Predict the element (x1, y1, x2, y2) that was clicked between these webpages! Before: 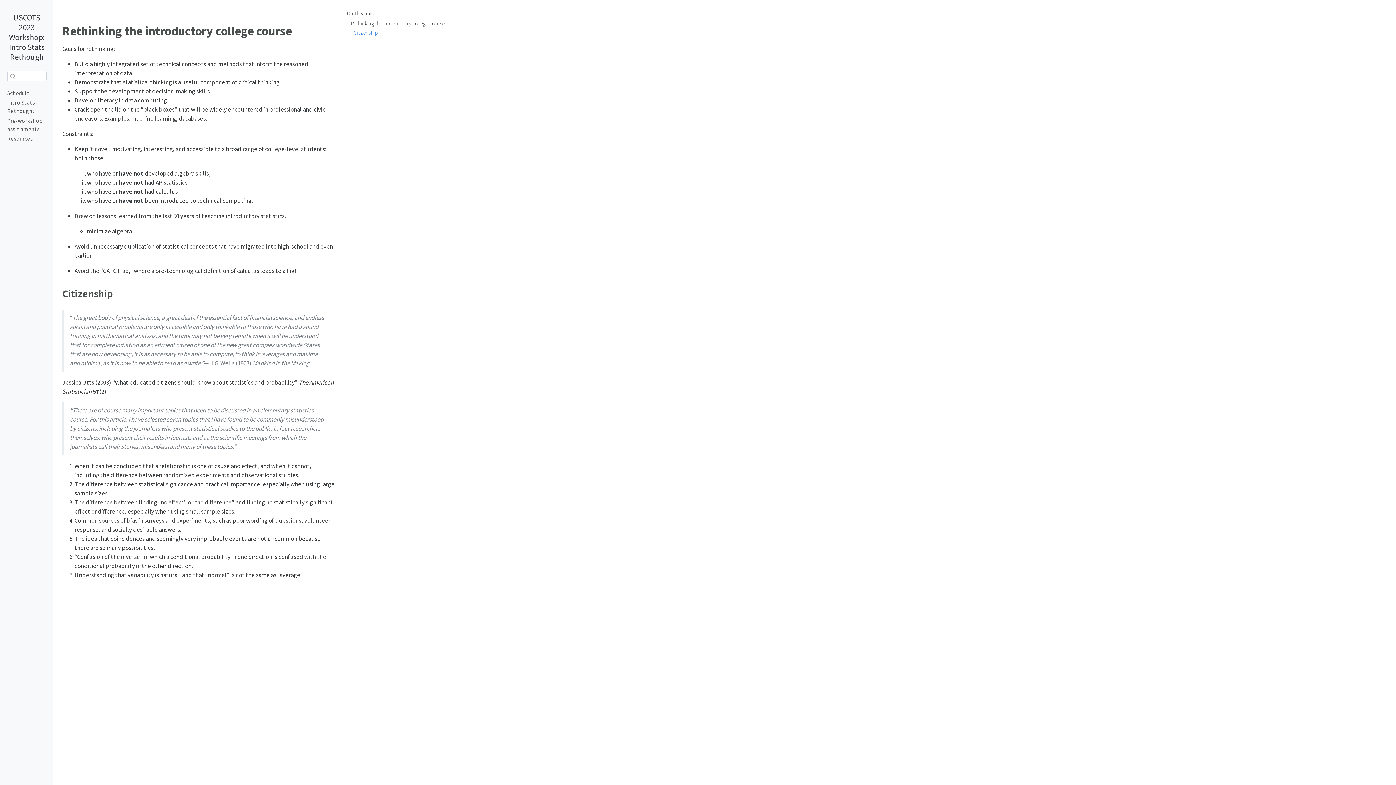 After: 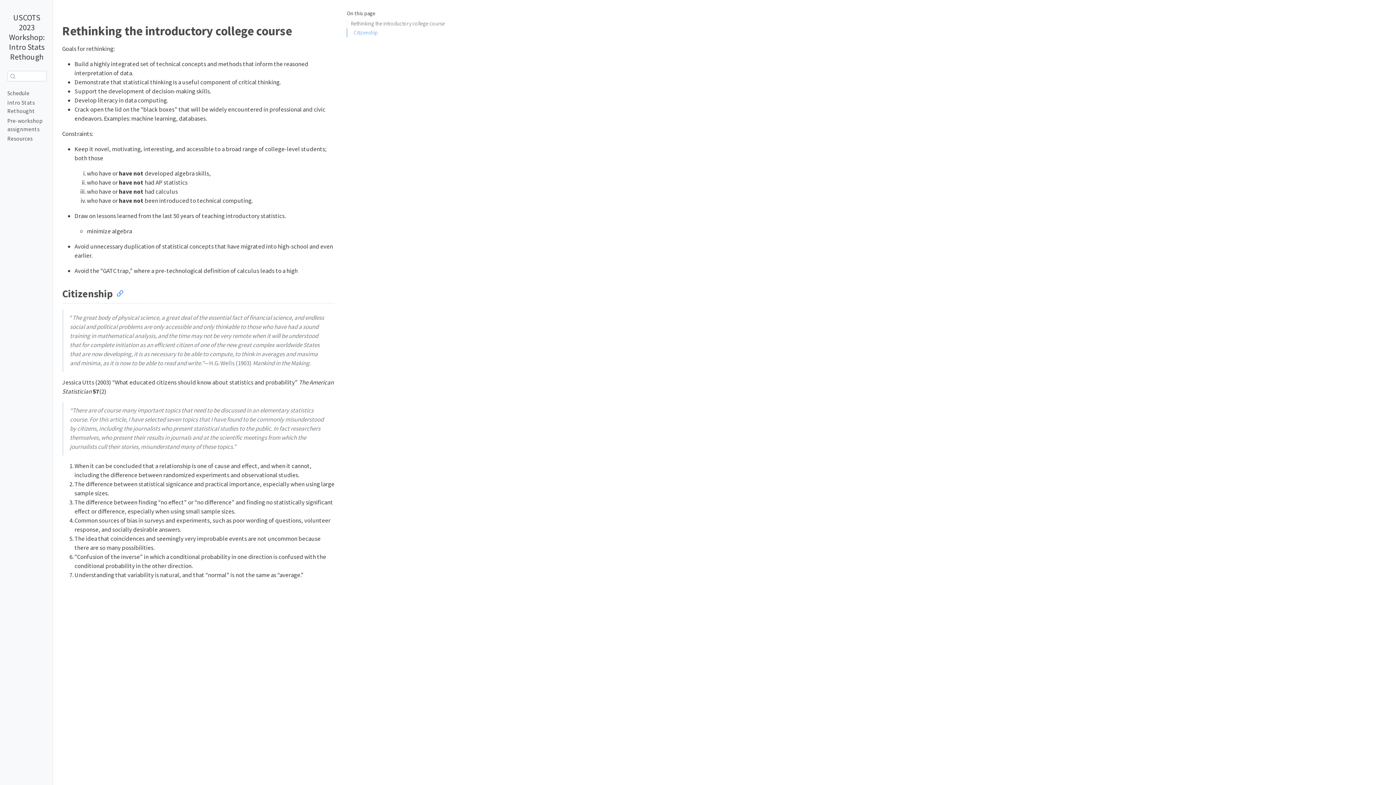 Action: label: Citizenship bbox: (346, 28, 474, 37)